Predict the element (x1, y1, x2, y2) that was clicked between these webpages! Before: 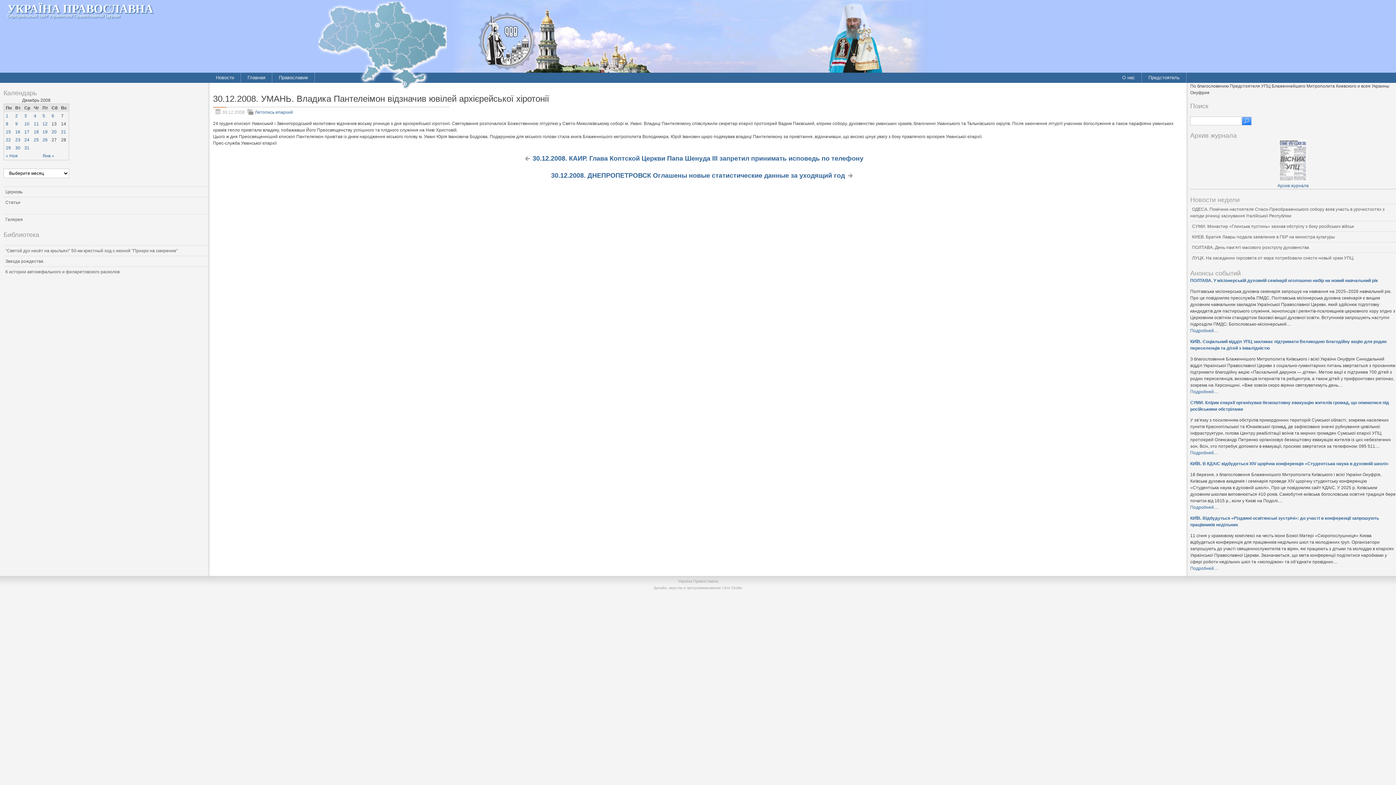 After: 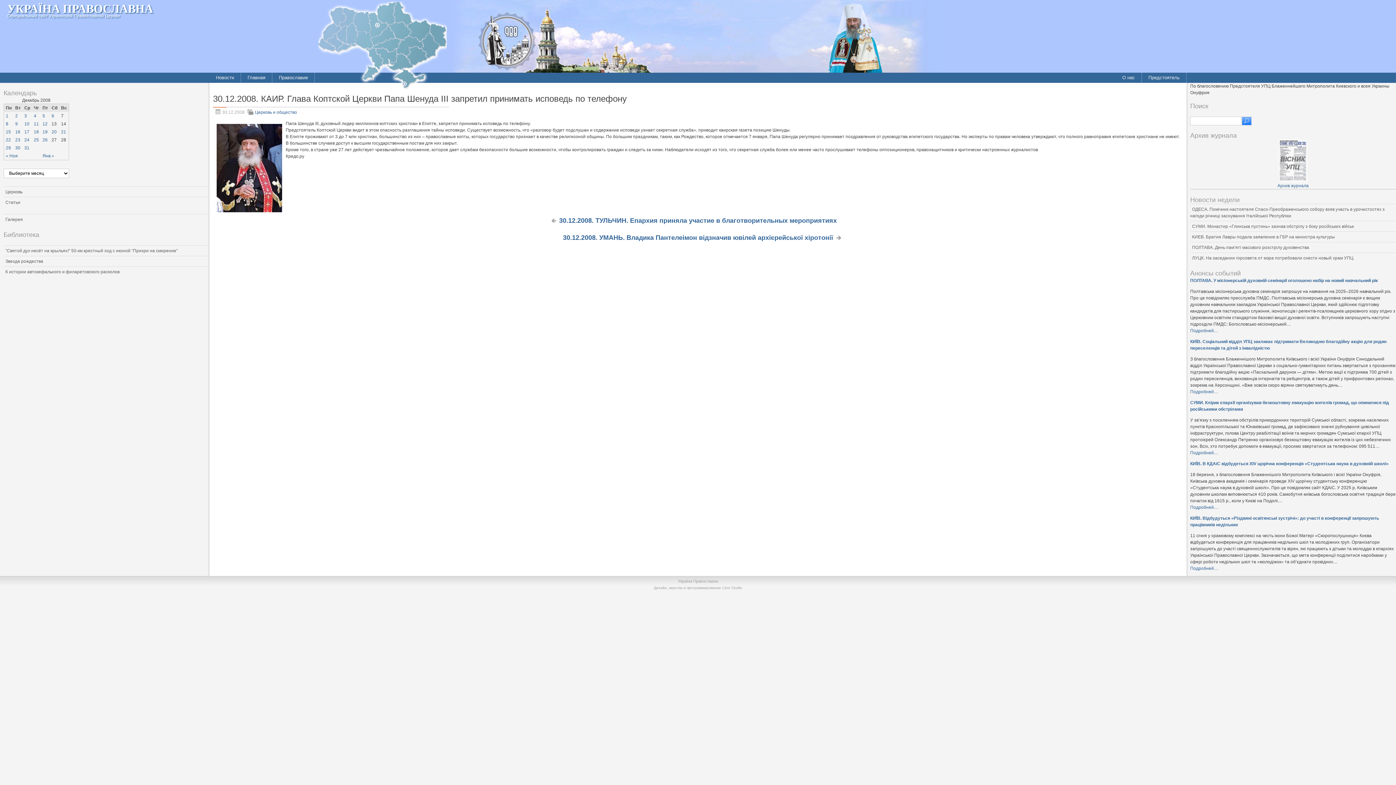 Action: label: 30.12.2008. КАИР. Глава Коптской Церкви Папа Шенуда III запретил принимать исповедь по телефону bbox: (523, 154, 863, 162)